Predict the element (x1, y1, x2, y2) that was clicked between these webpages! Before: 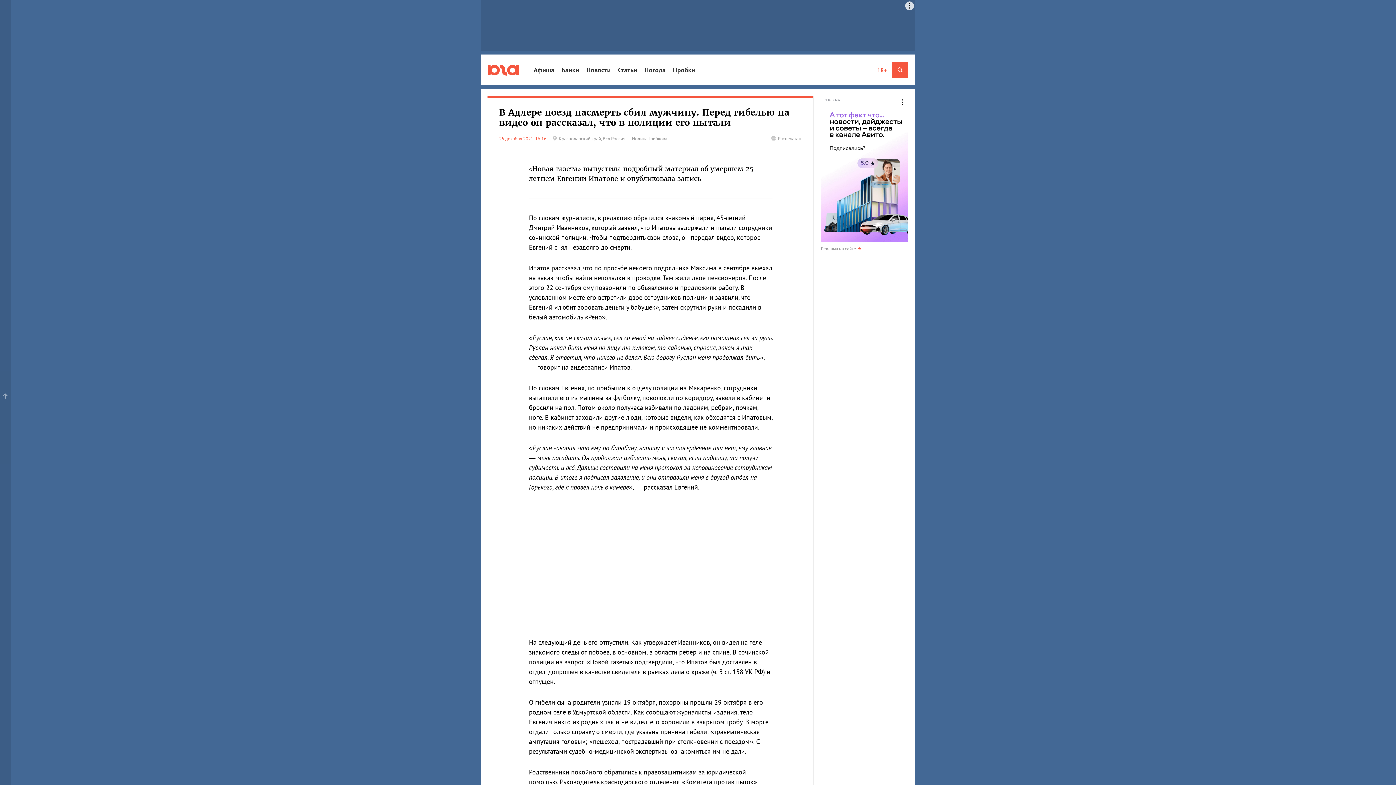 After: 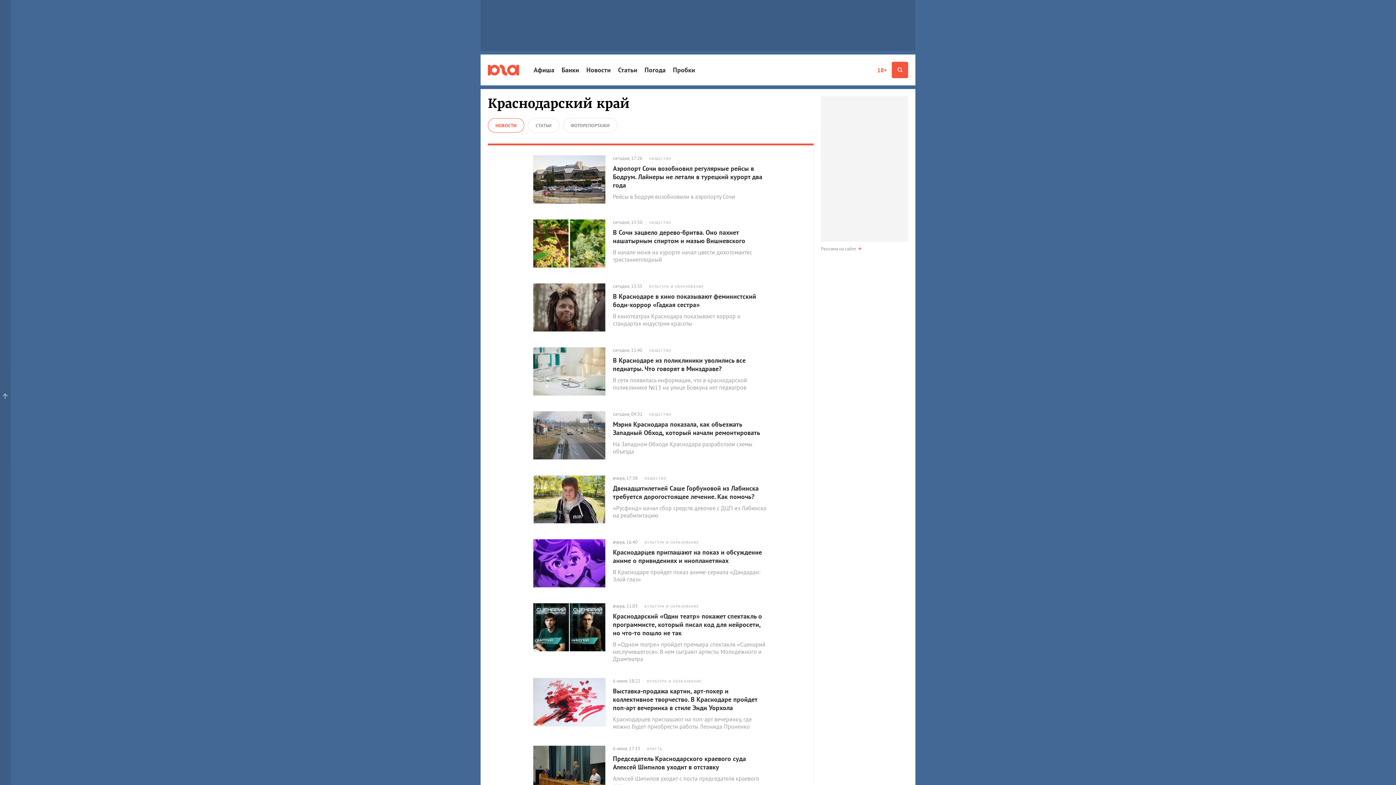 Action: label: Краснодарский край bbox: (553, 135, 601, 141)